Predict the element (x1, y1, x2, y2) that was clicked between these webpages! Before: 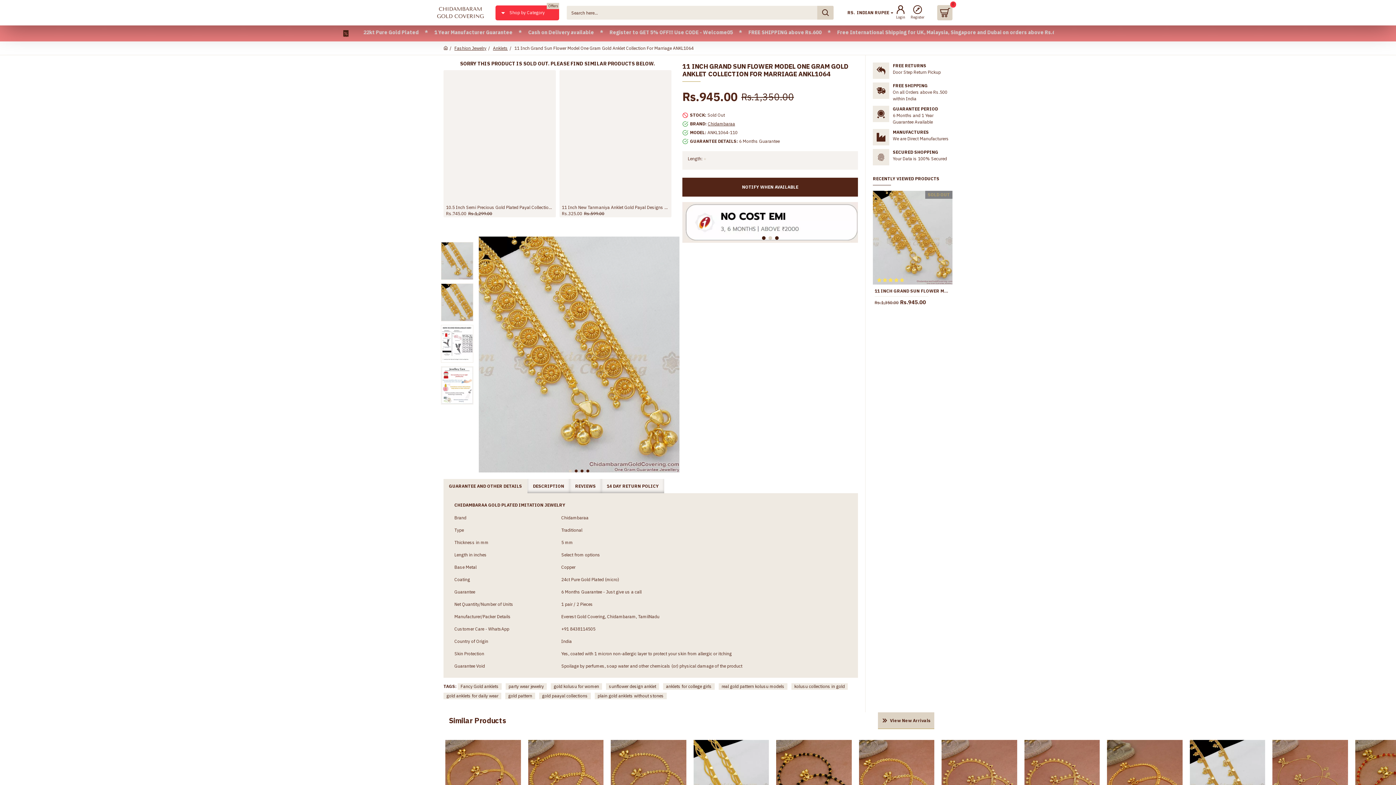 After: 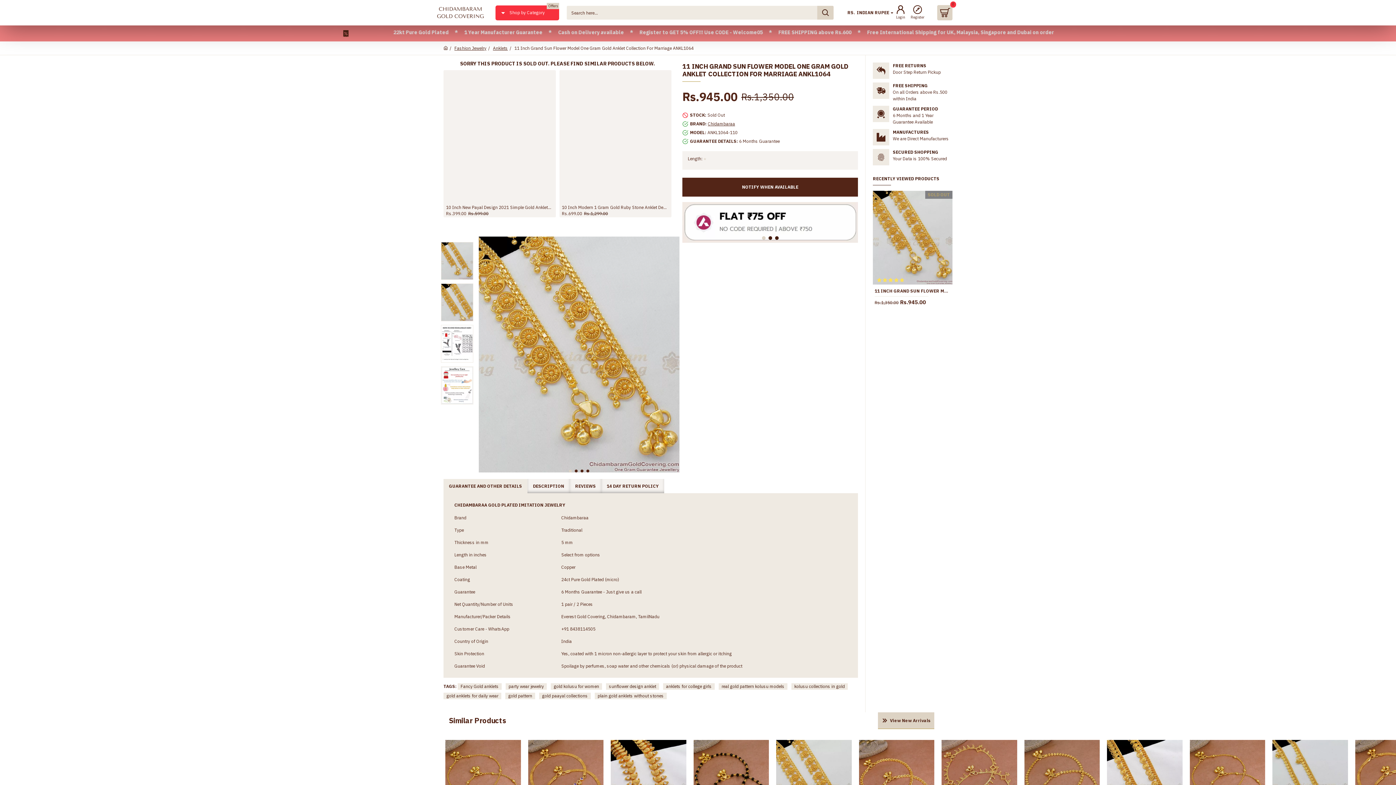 Action: bbox: (874, 288, 950, 293) label: 11 INCH GRAND SUN FLOWER MODEL ONE GRAM GOLD ANKLET COLLECTION FOR MARRIAGE ANKL1064